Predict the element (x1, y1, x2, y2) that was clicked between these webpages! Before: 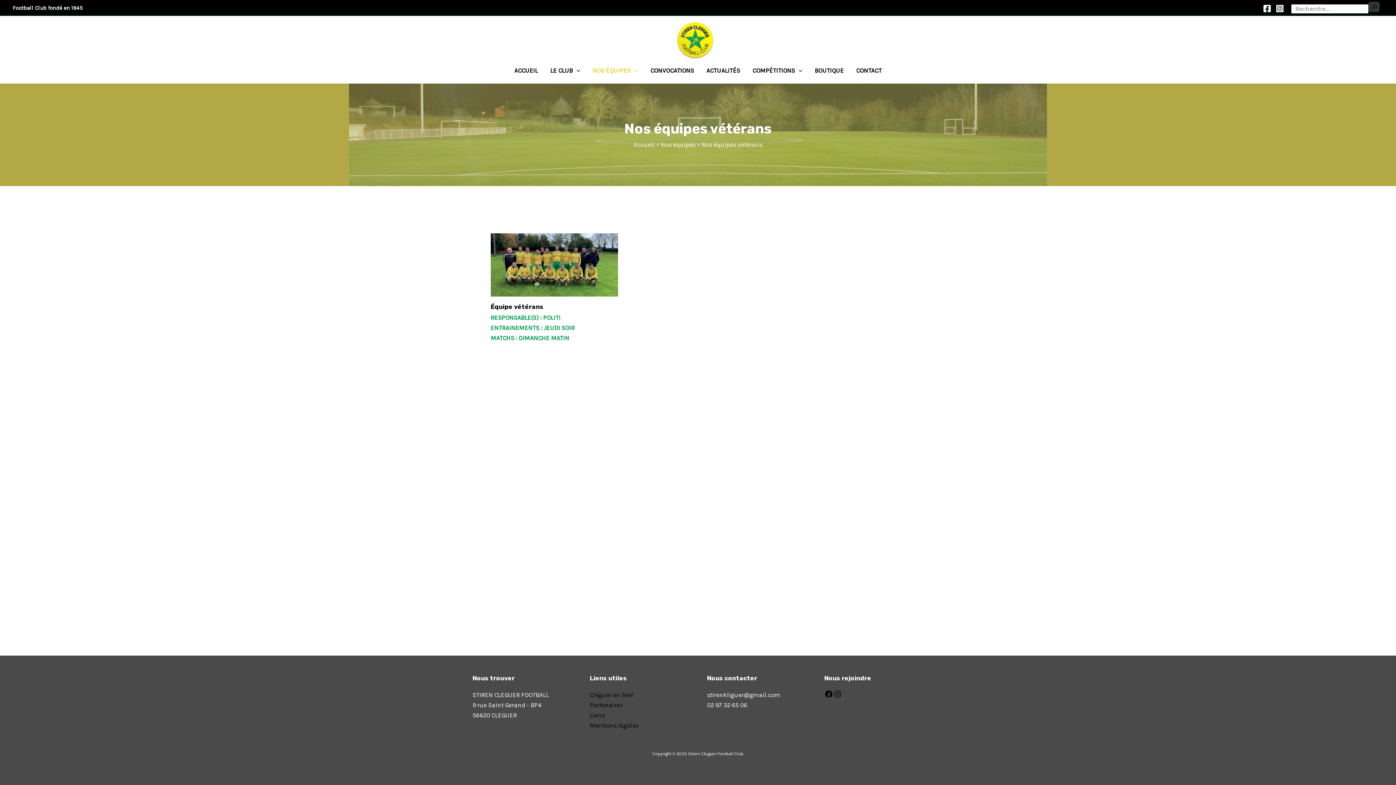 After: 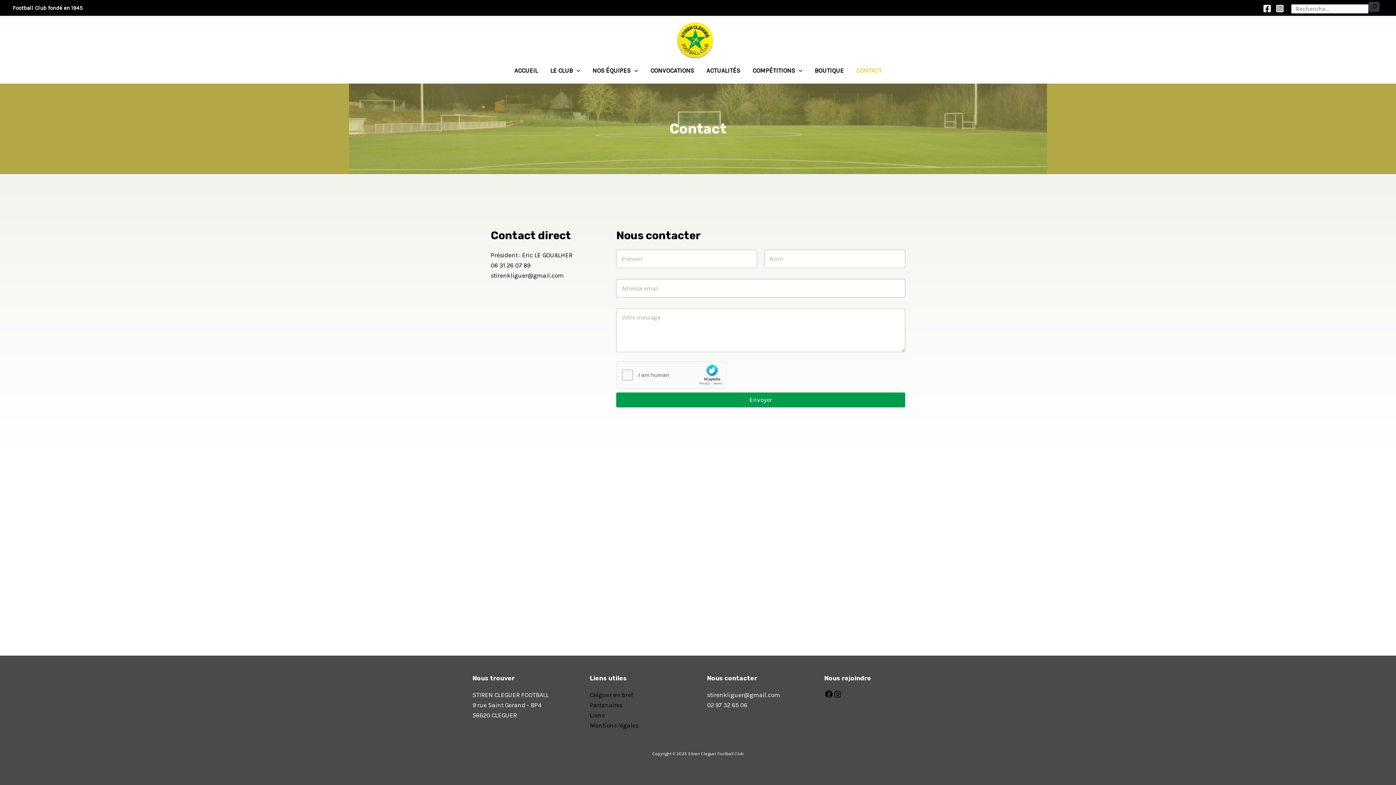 Action: label: CONTACT bbox: (850, 65, 888, 76)